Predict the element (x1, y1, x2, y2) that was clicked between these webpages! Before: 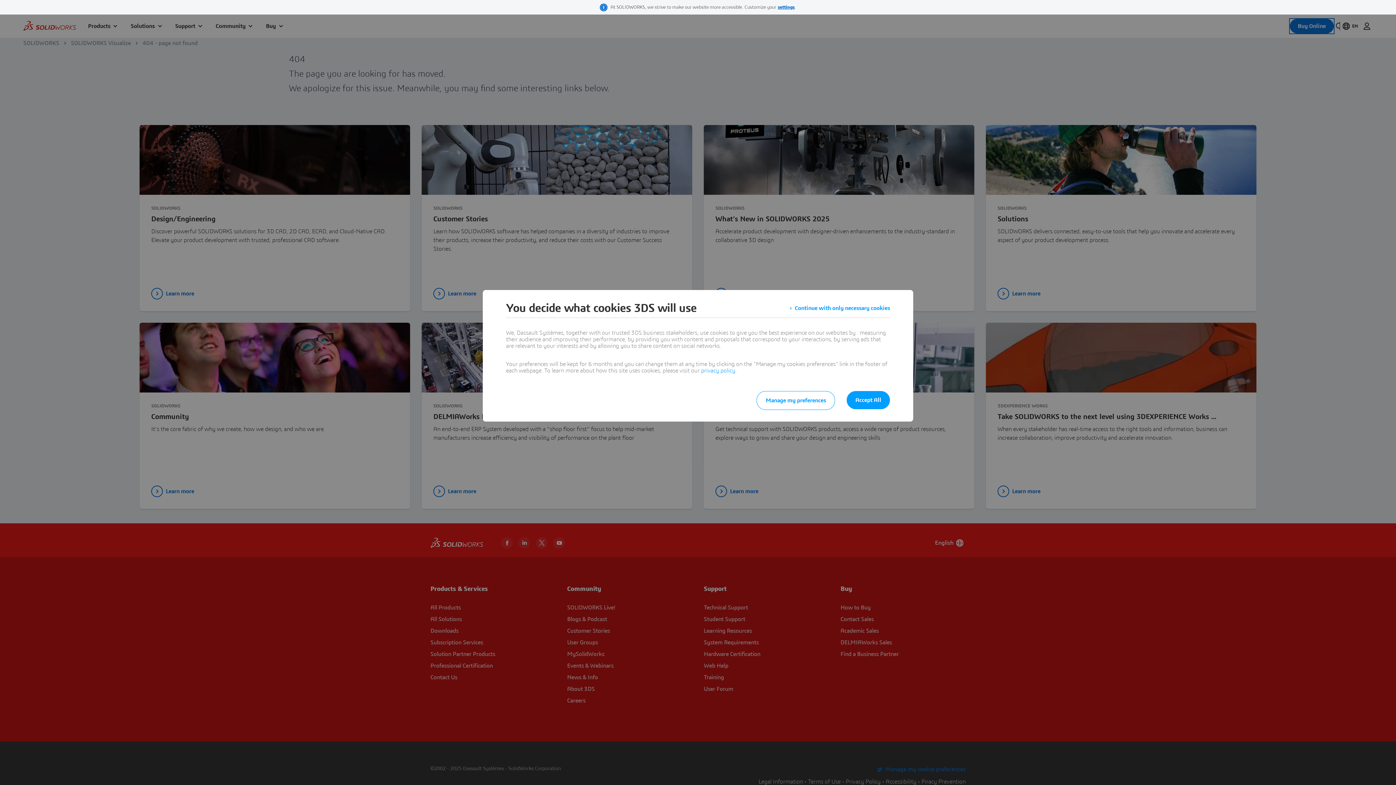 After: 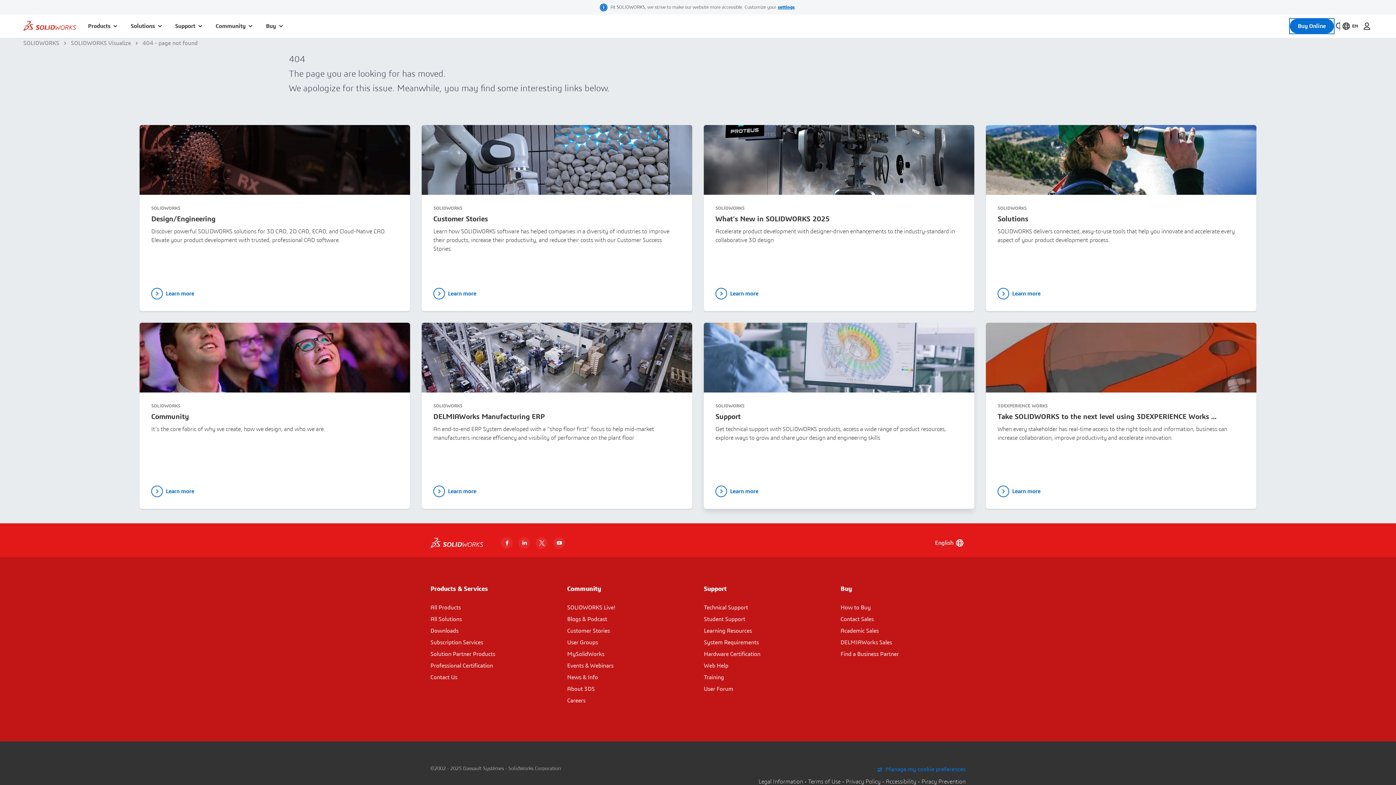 Action: label: Accept All bbox: (846, 391, 890, 409)